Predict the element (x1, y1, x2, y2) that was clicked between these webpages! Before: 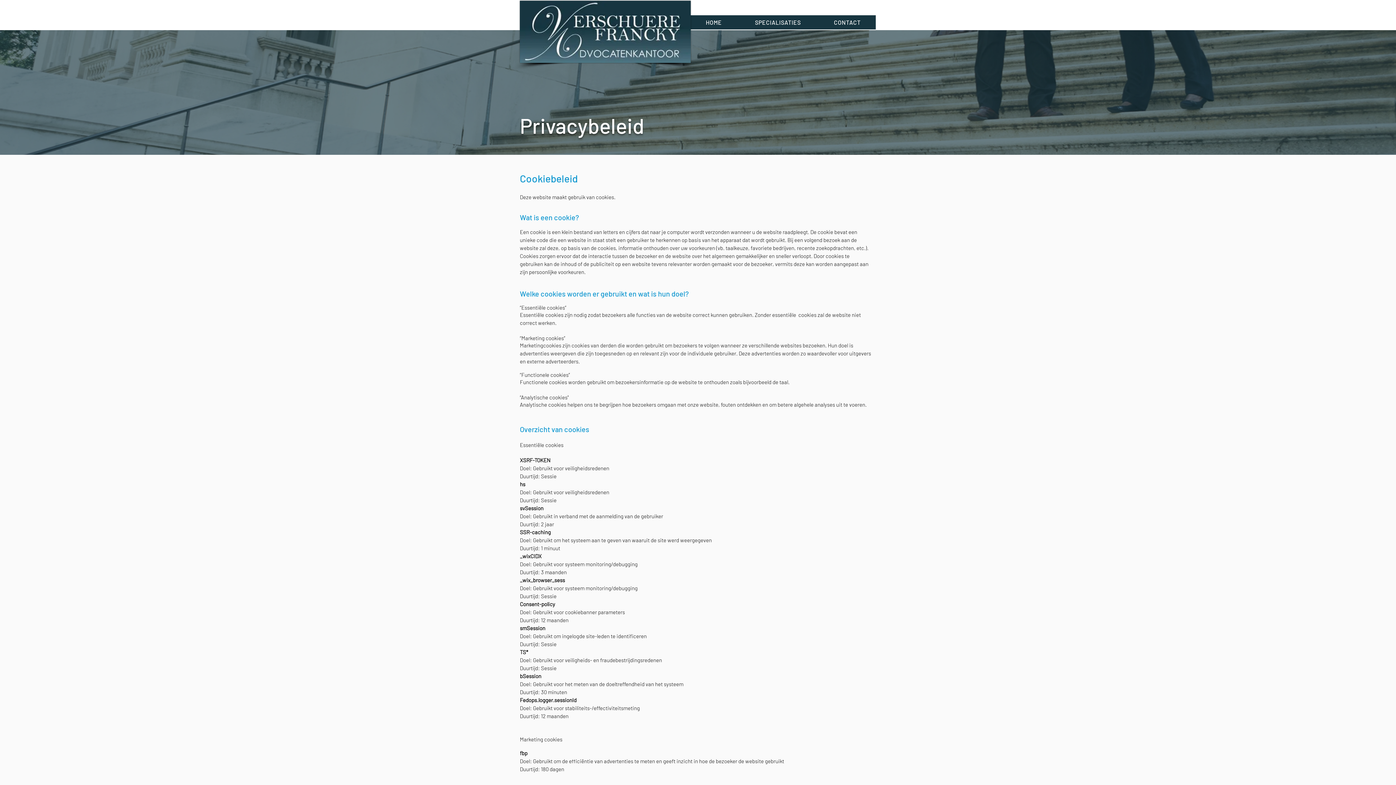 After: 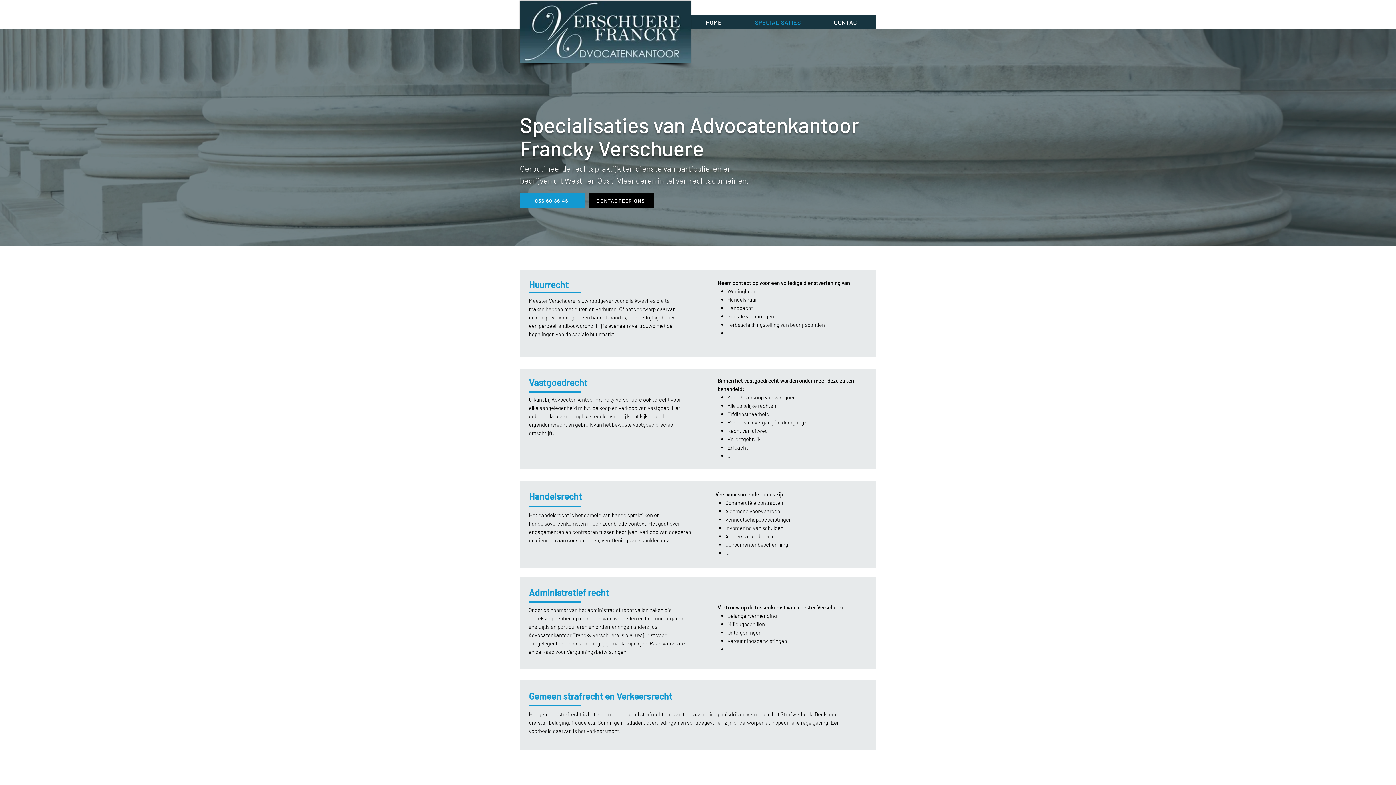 Action: label: SPECIALISATIES bbox: (740, 15, 816, 29)